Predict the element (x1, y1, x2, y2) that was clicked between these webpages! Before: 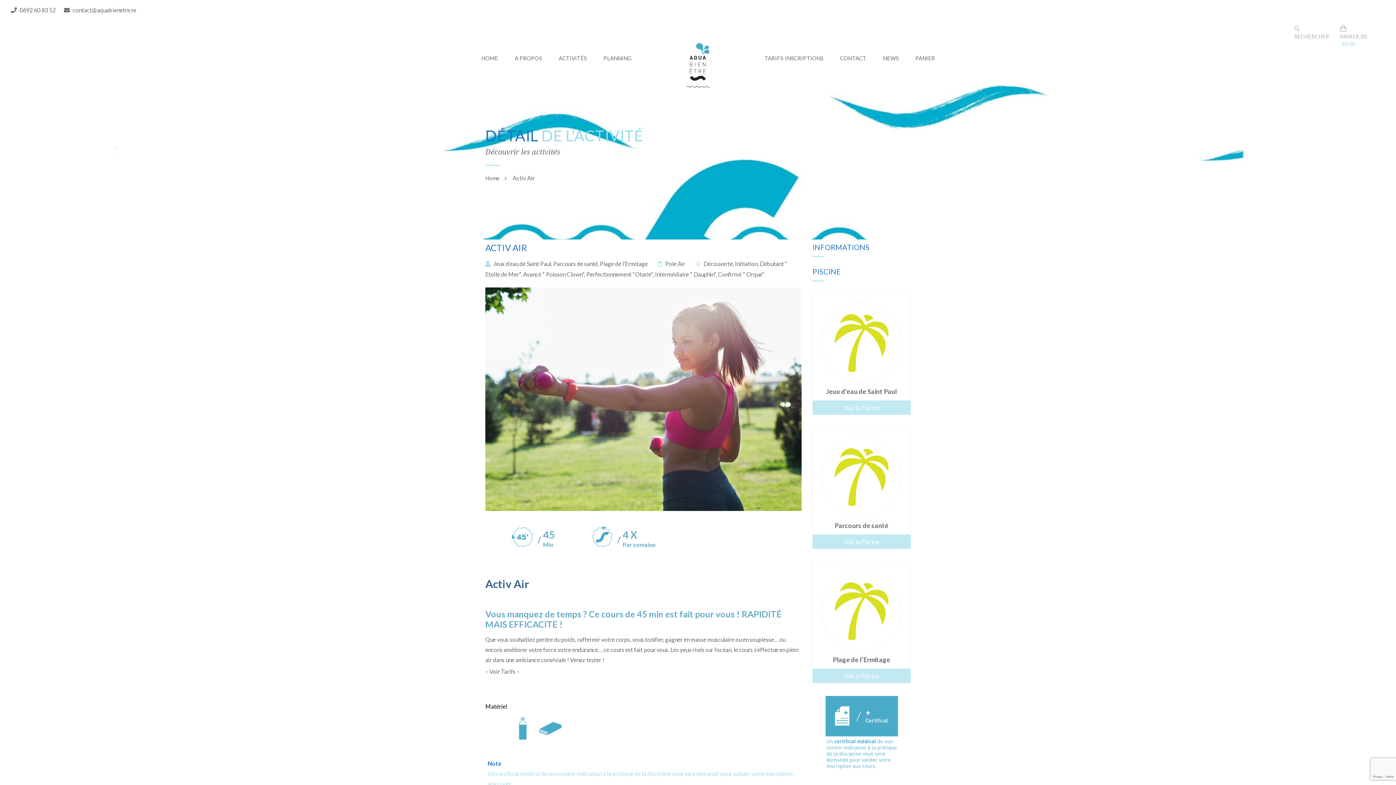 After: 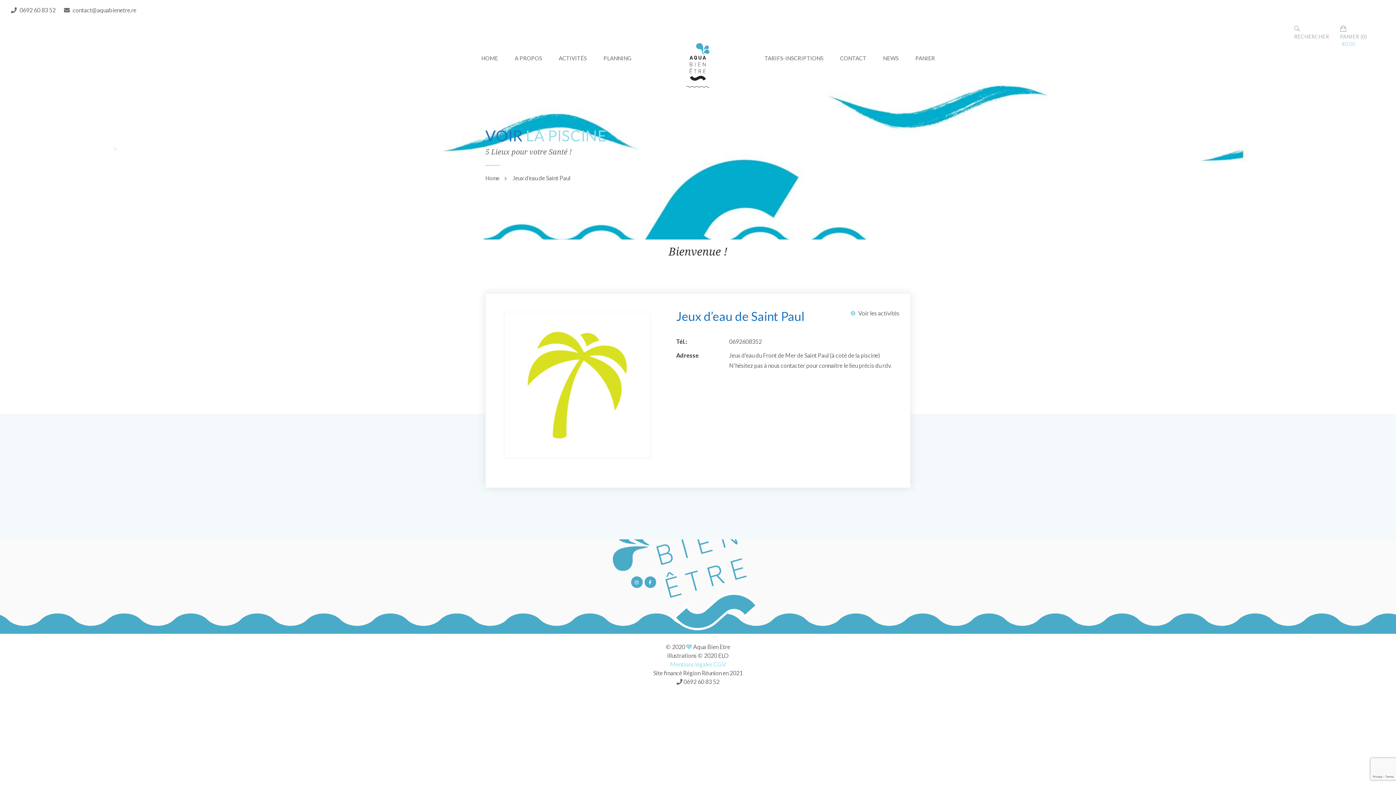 Action: bbox: (813, 292, 910, 383)